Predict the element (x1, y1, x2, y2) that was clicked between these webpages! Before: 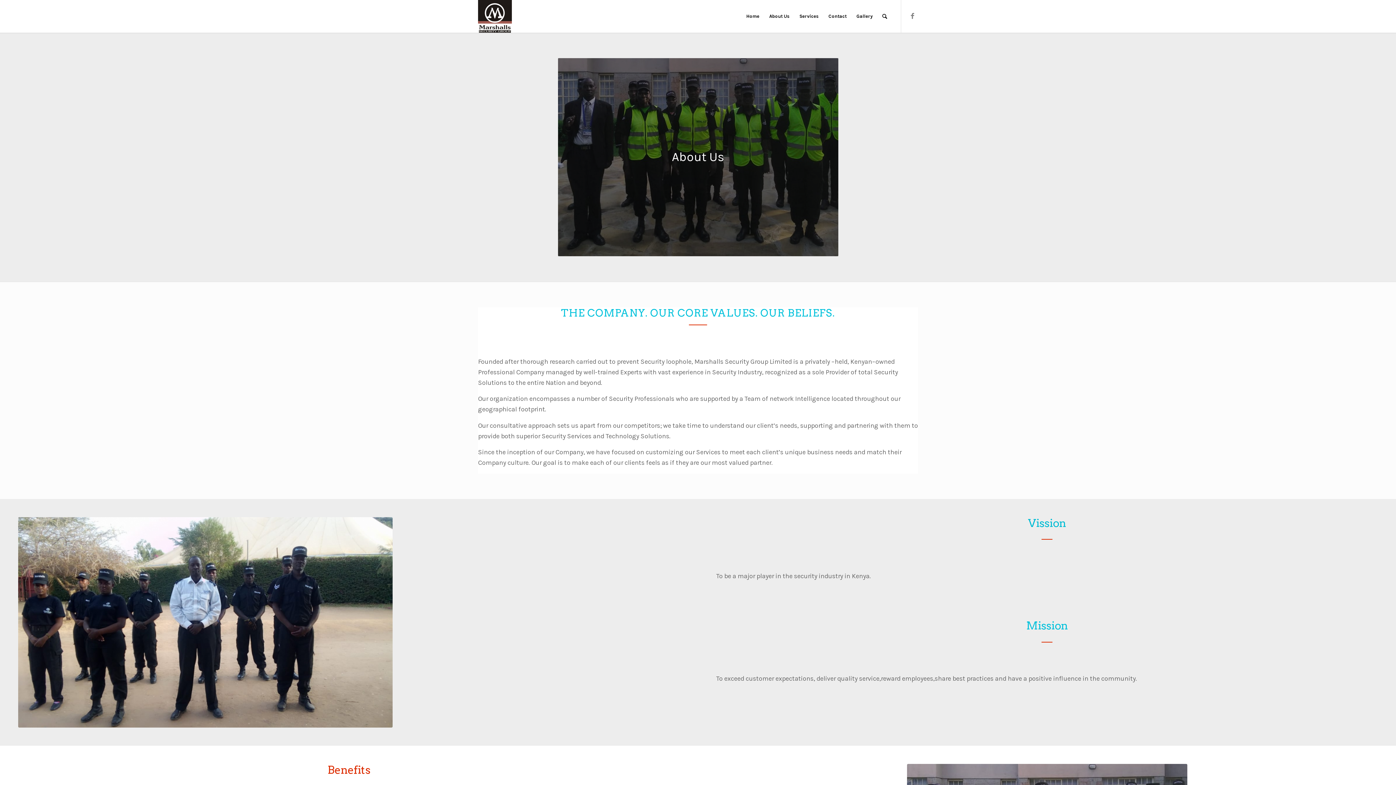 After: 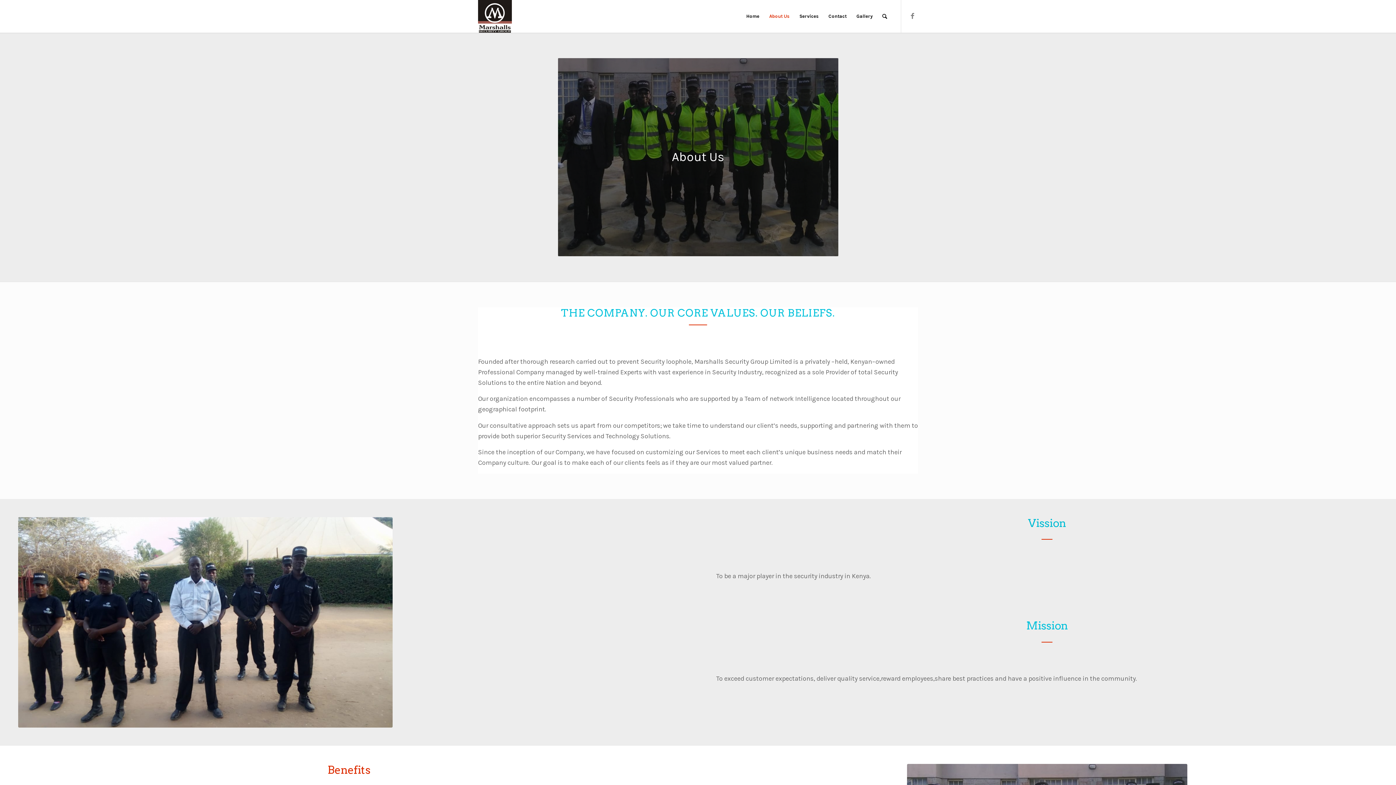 Action: bbox: (764, 0, 794, 32) label: About Us